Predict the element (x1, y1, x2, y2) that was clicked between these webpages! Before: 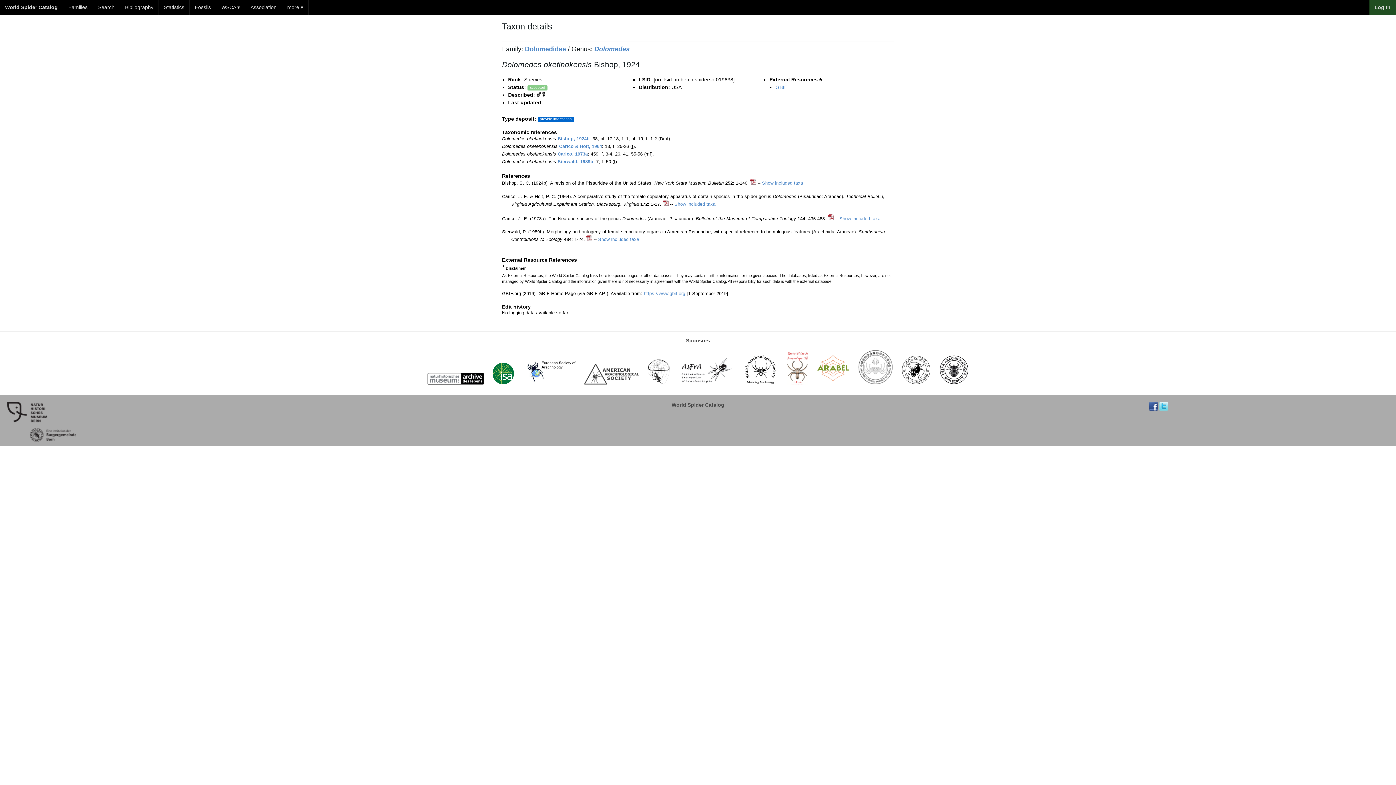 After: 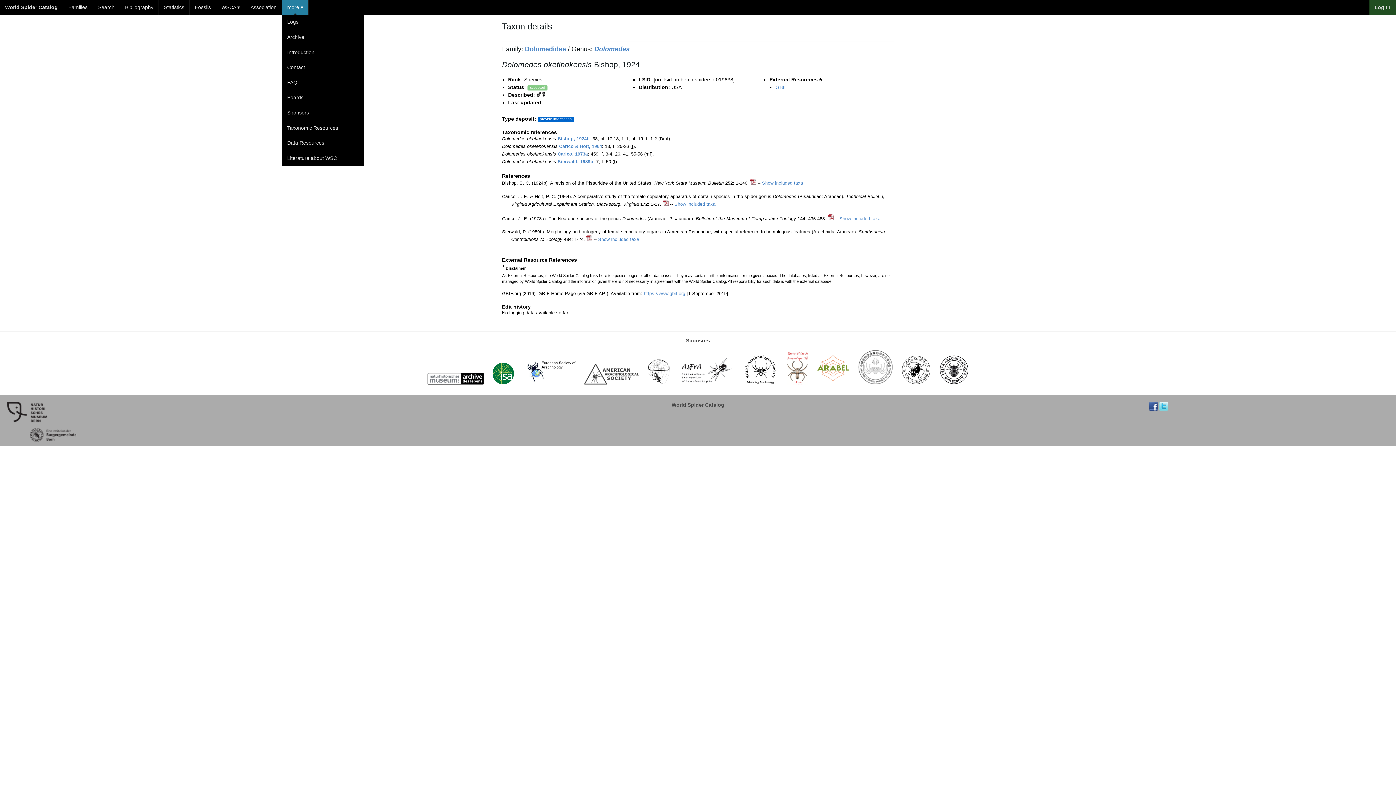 Action: bbox: (282, 0, 308, 14) label: more ▾